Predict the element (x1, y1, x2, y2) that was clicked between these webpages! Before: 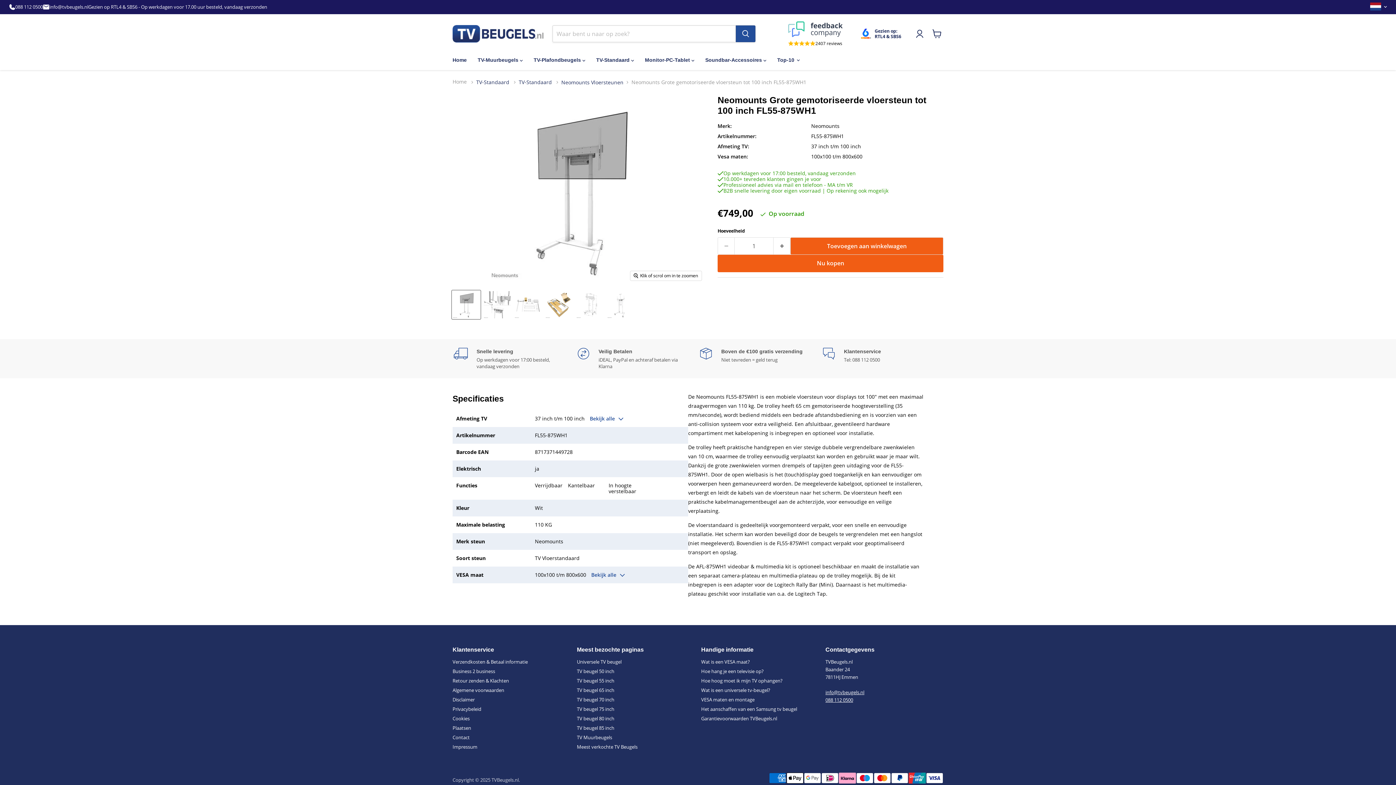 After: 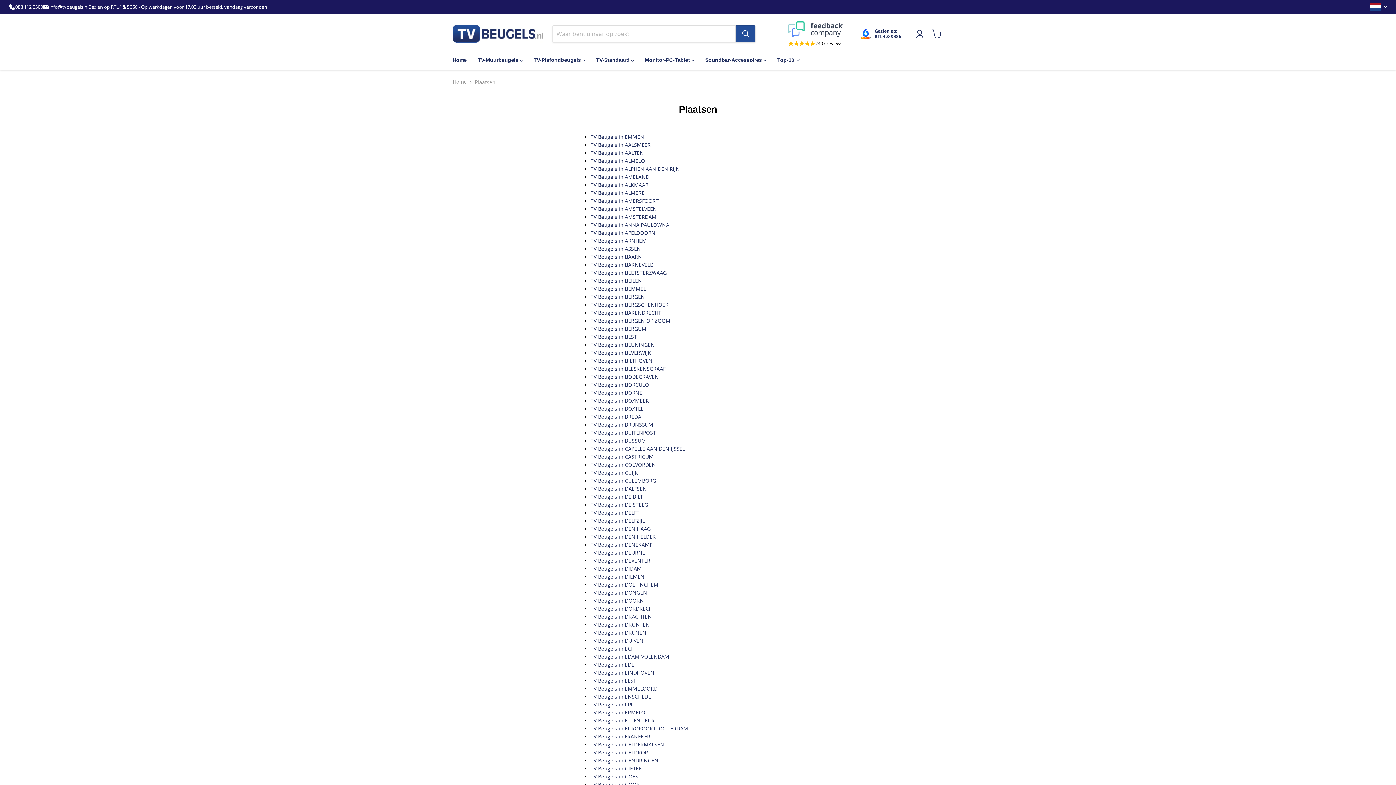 Action: bbox: (452, 725, 471, 731) label: Plaatsen